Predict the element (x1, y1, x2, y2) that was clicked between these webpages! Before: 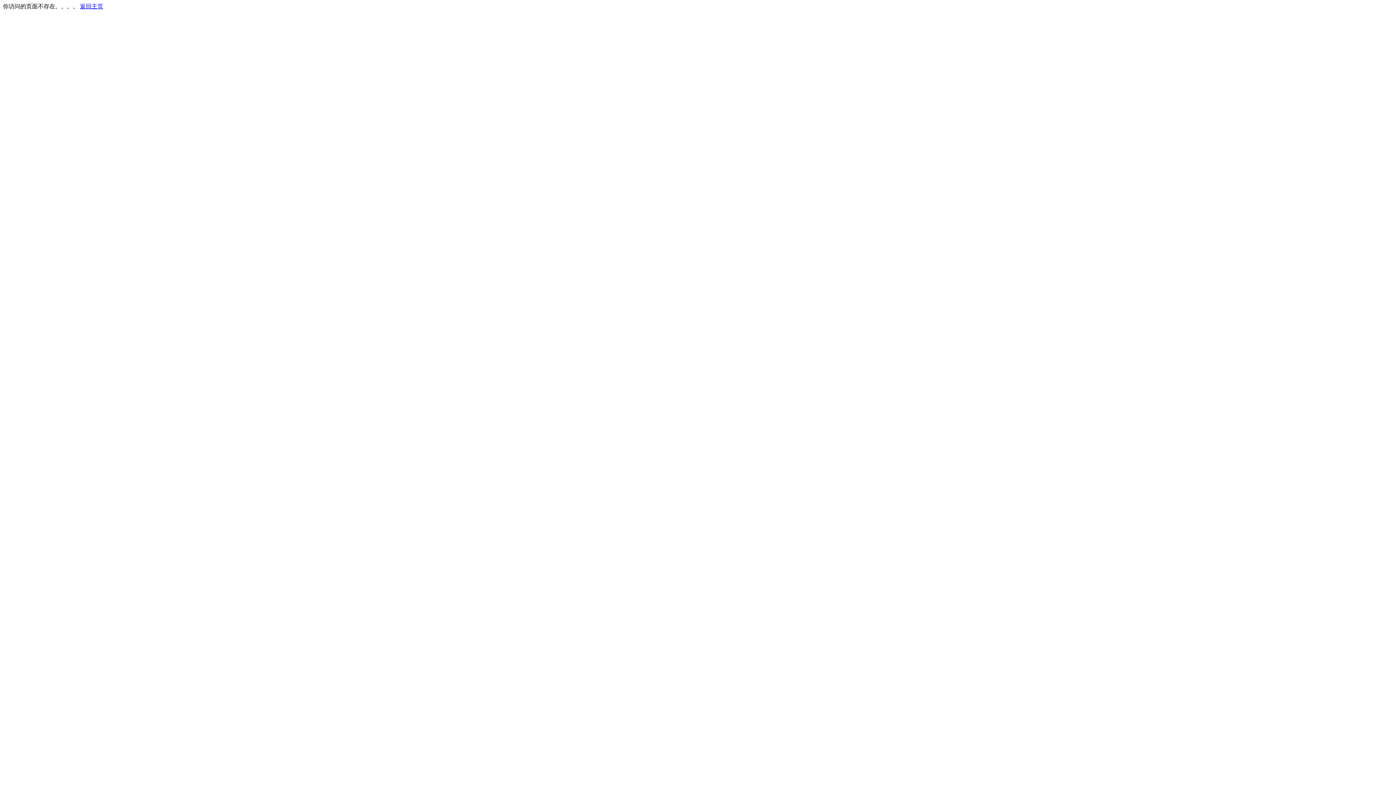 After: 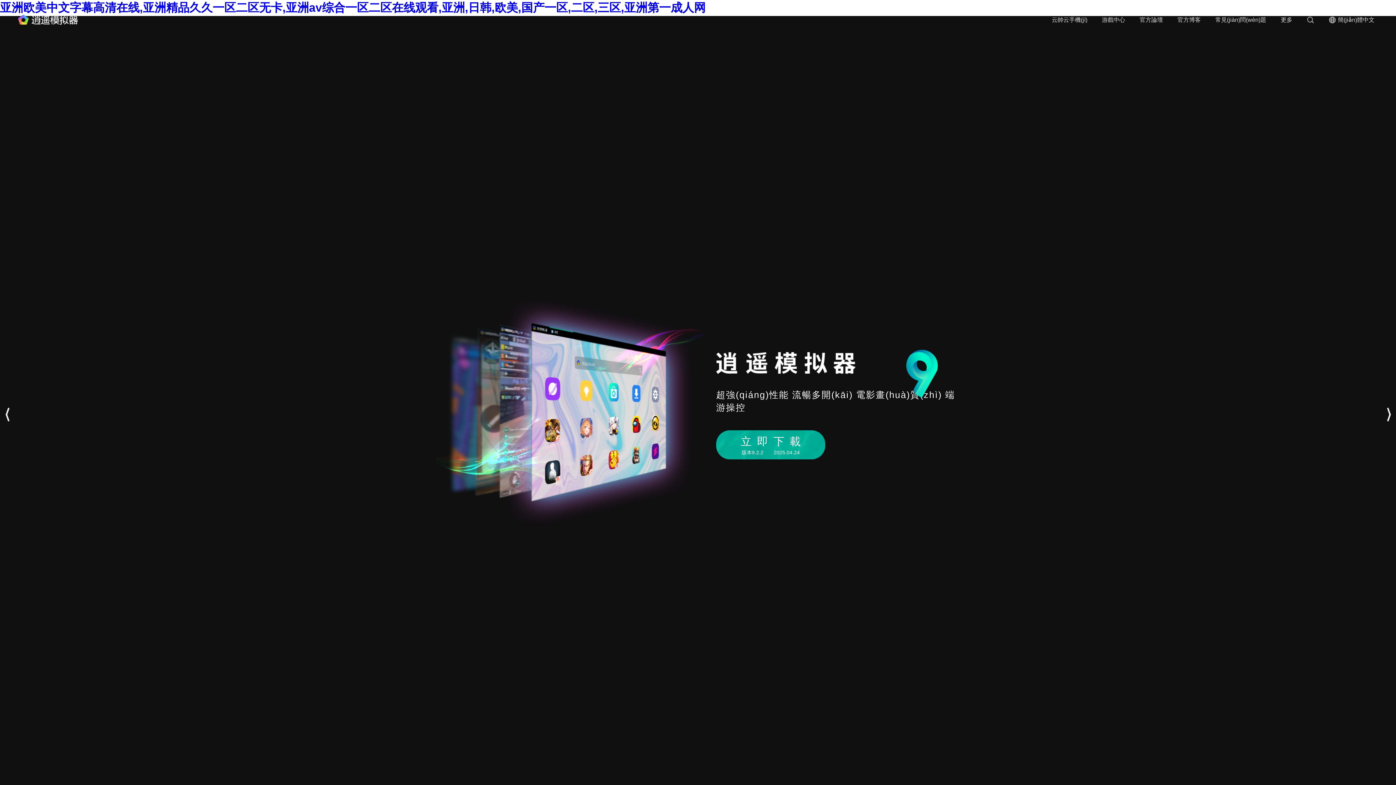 Action: bbox: (80, 3, 103, 9) label: 返回主页